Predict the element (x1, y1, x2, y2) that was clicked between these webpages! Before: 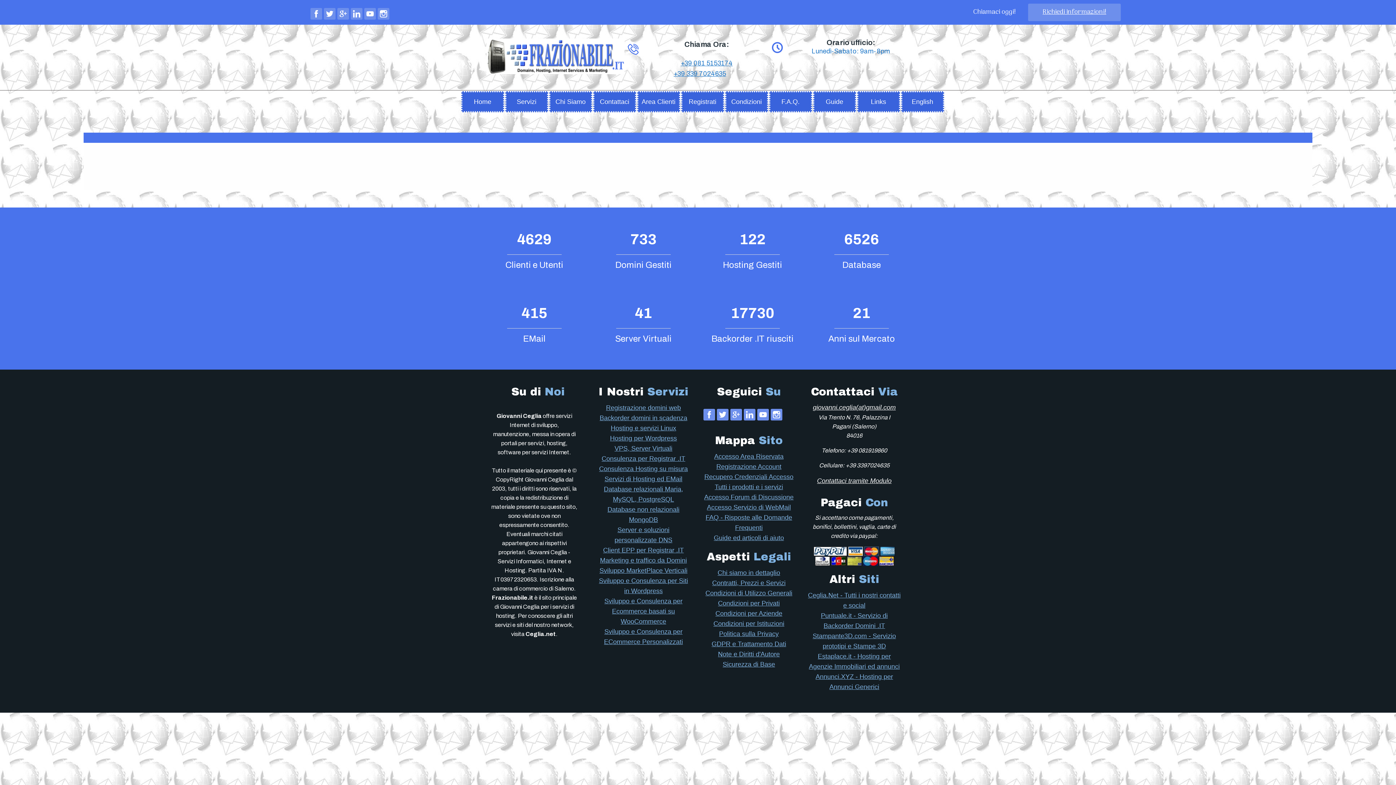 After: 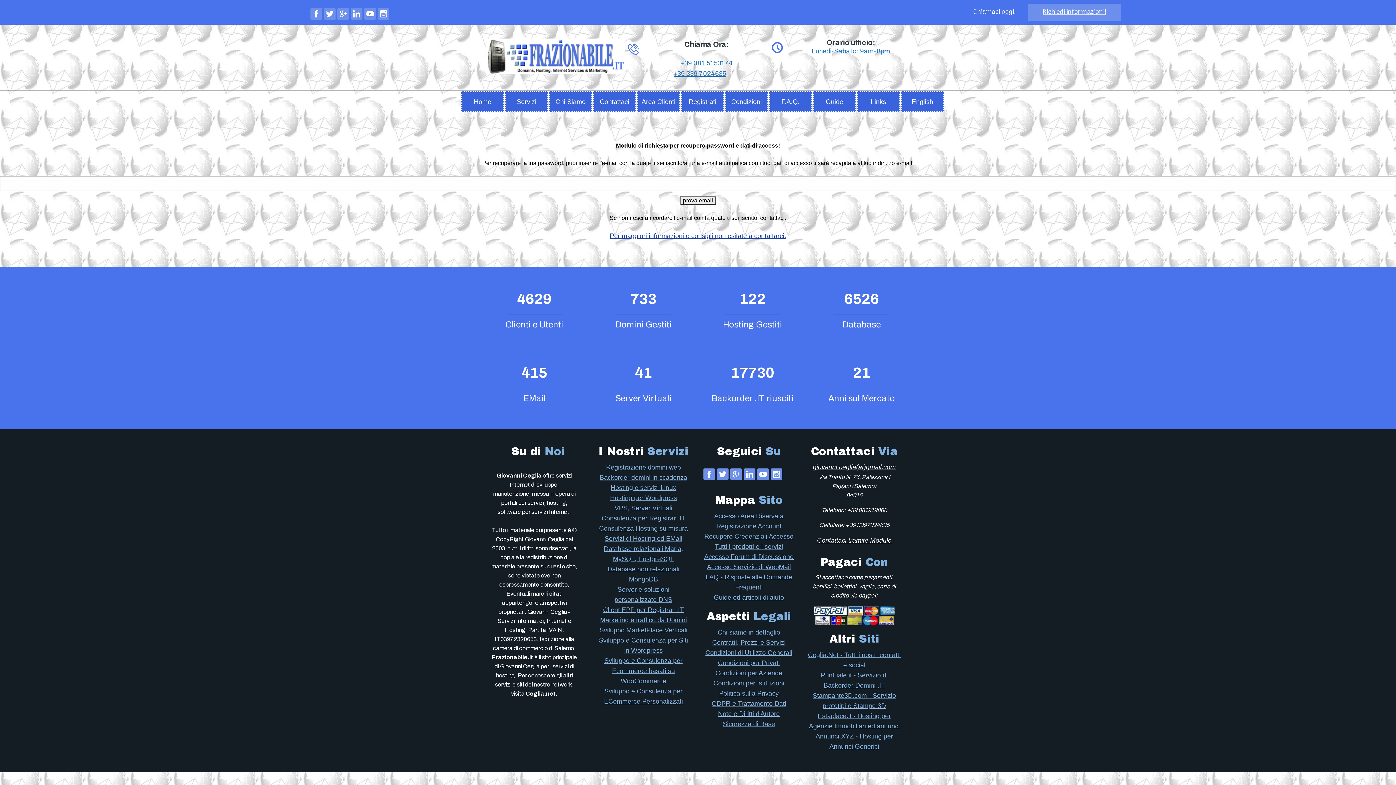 Action: label: Recupero Credenziali Accesso bbox: (704, 472, 793, 482)